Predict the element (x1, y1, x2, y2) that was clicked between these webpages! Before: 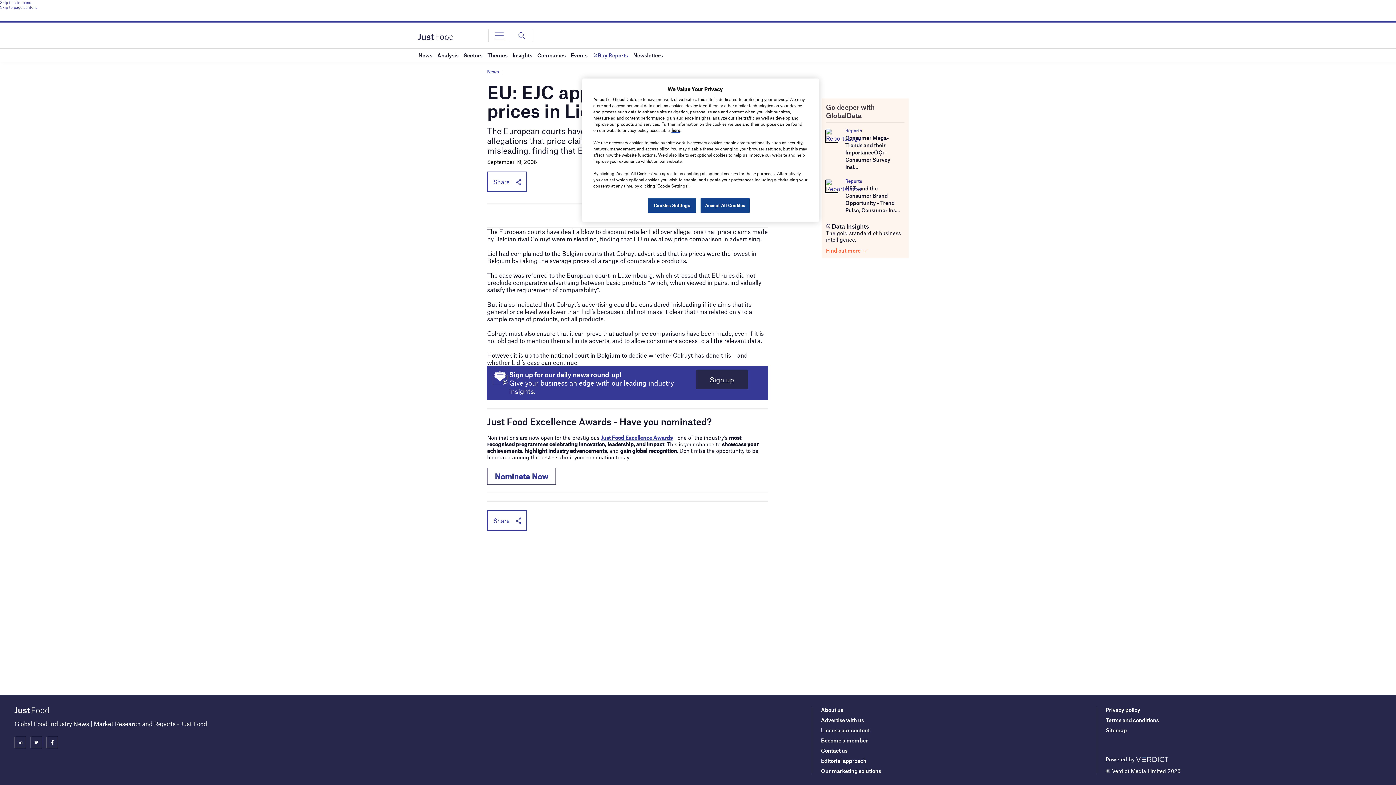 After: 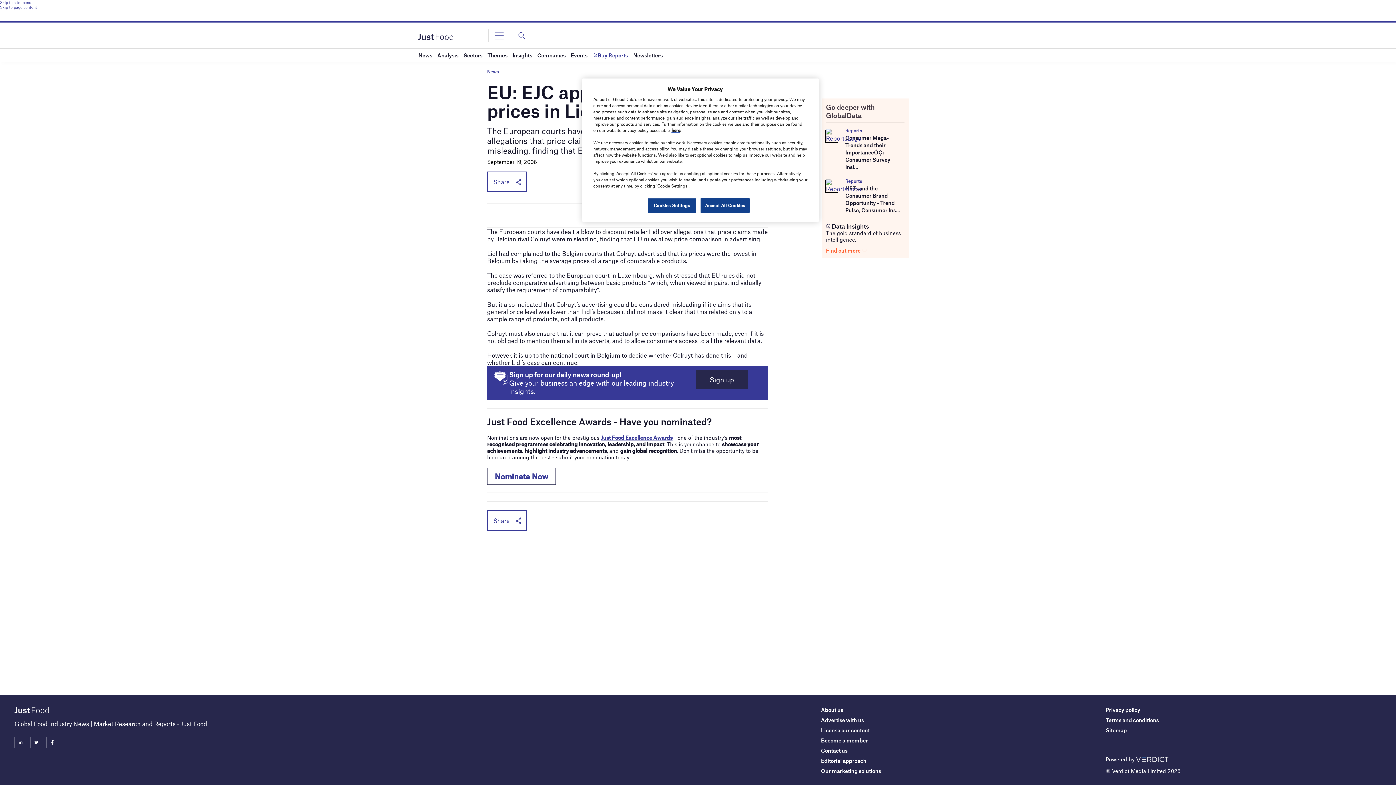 Action: label: Reports bbox: (845, 178, 862, 184)